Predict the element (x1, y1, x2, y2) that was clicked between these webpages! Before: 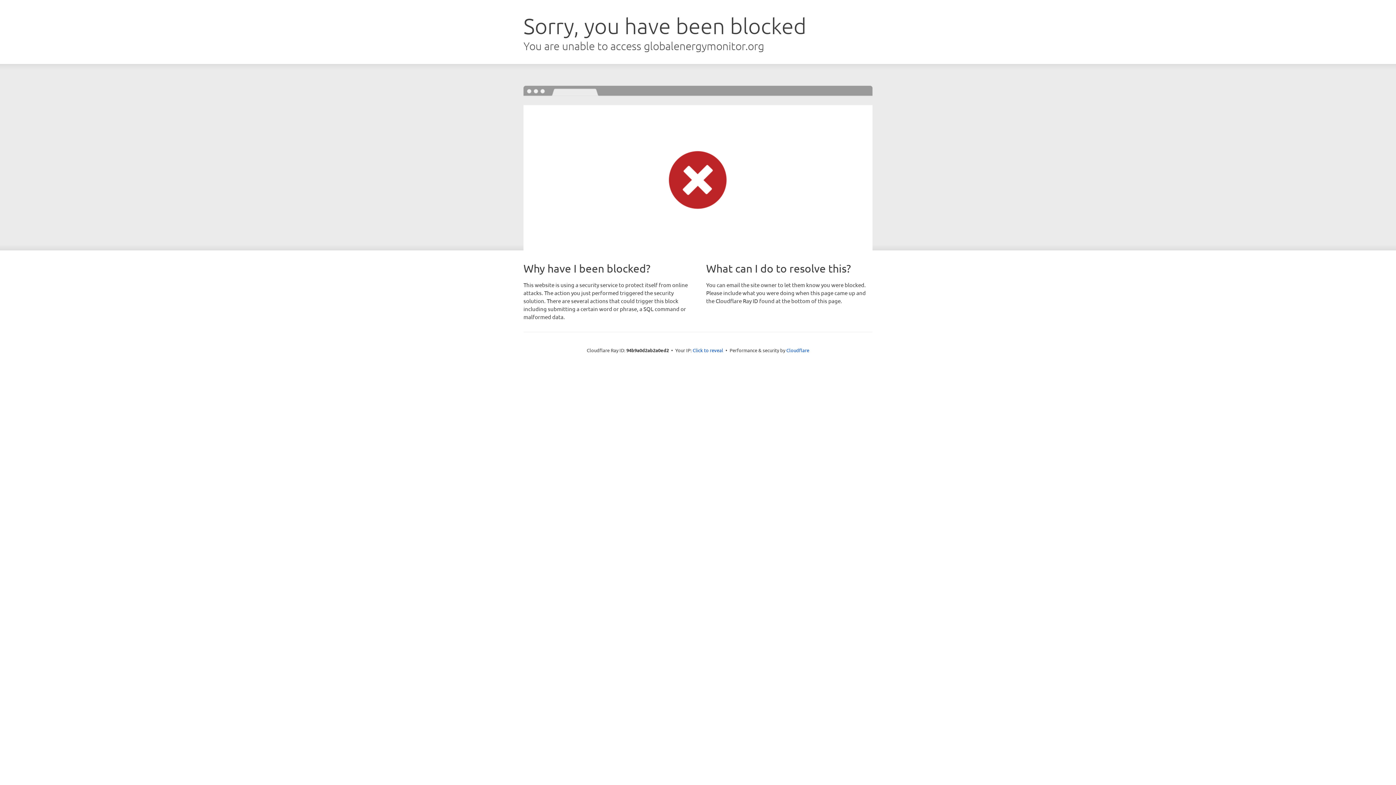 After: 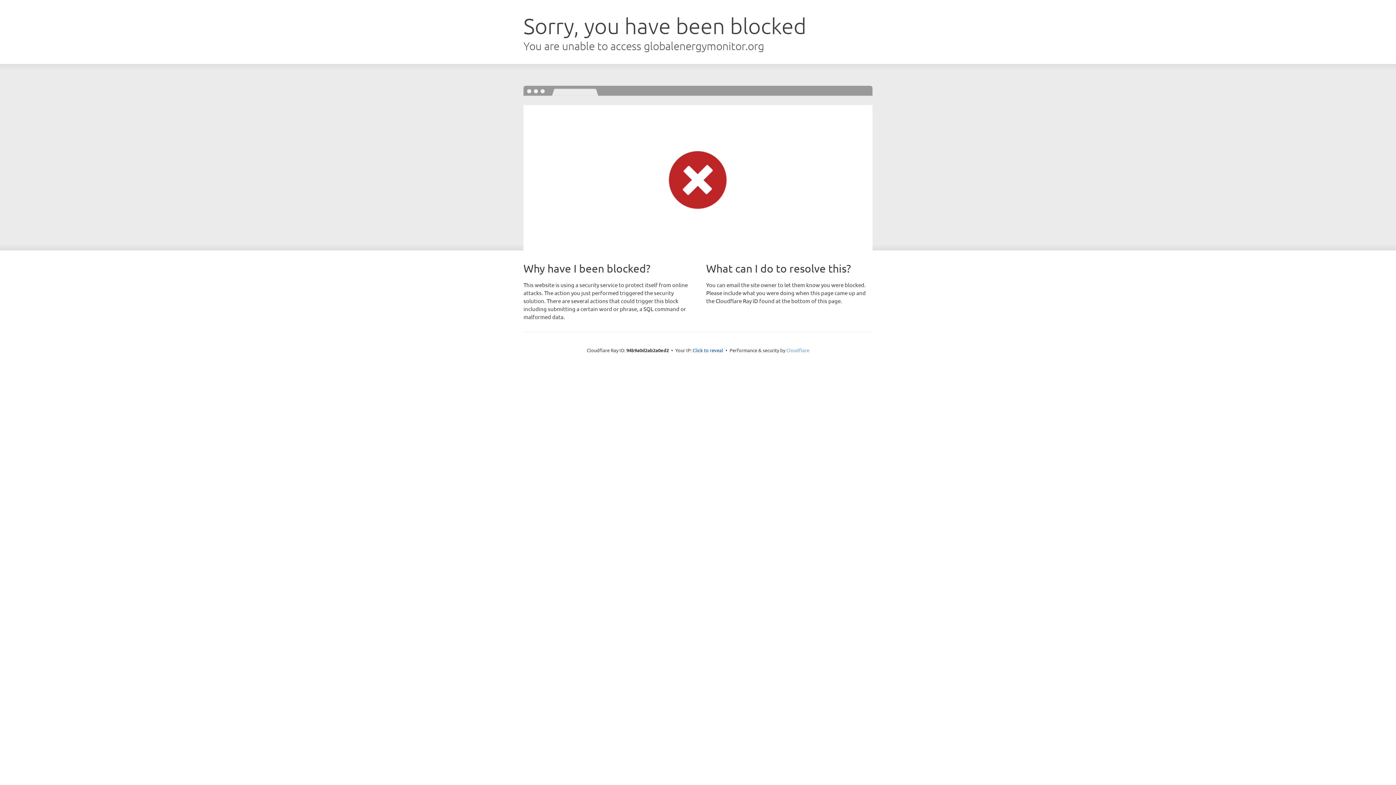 Action: bbox: (786, 347, 809, 353) label: Cloudflare